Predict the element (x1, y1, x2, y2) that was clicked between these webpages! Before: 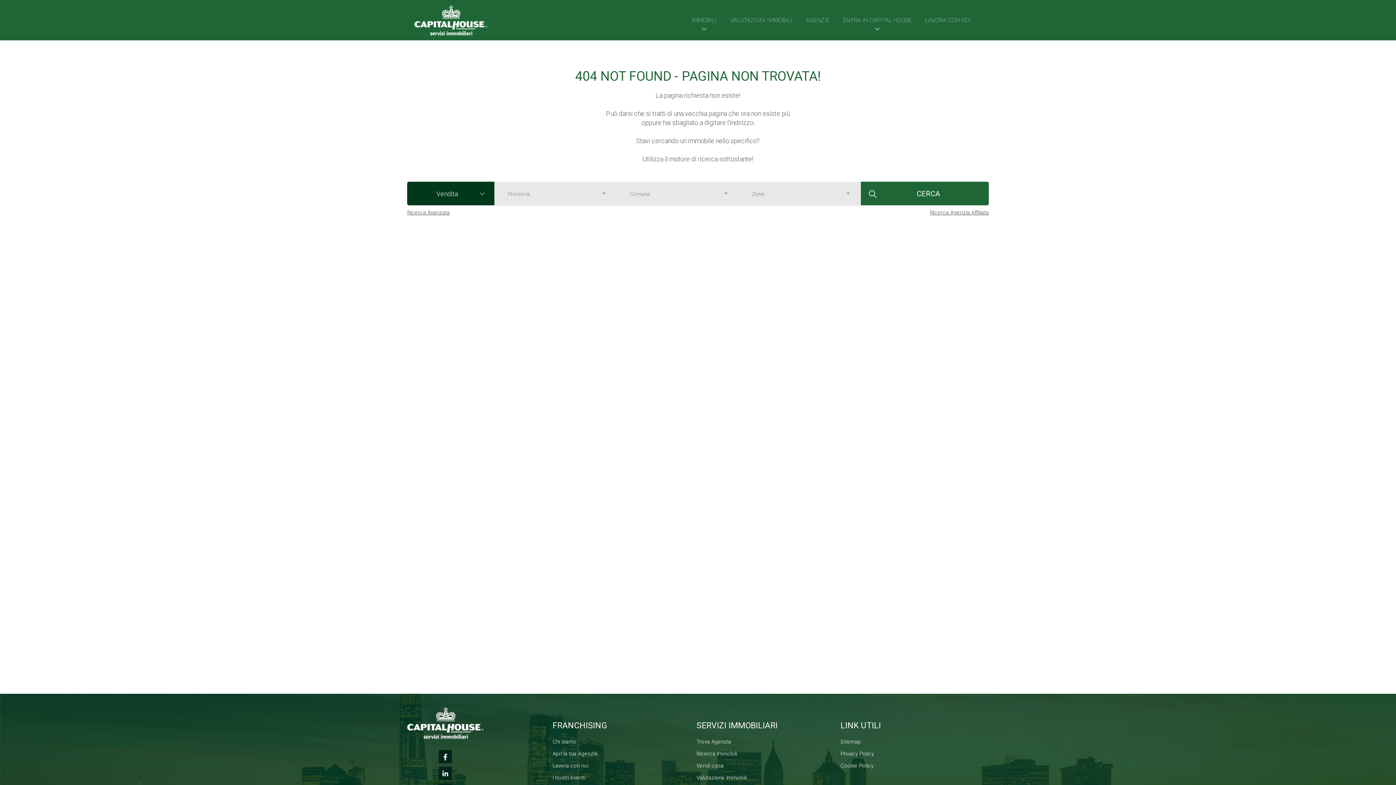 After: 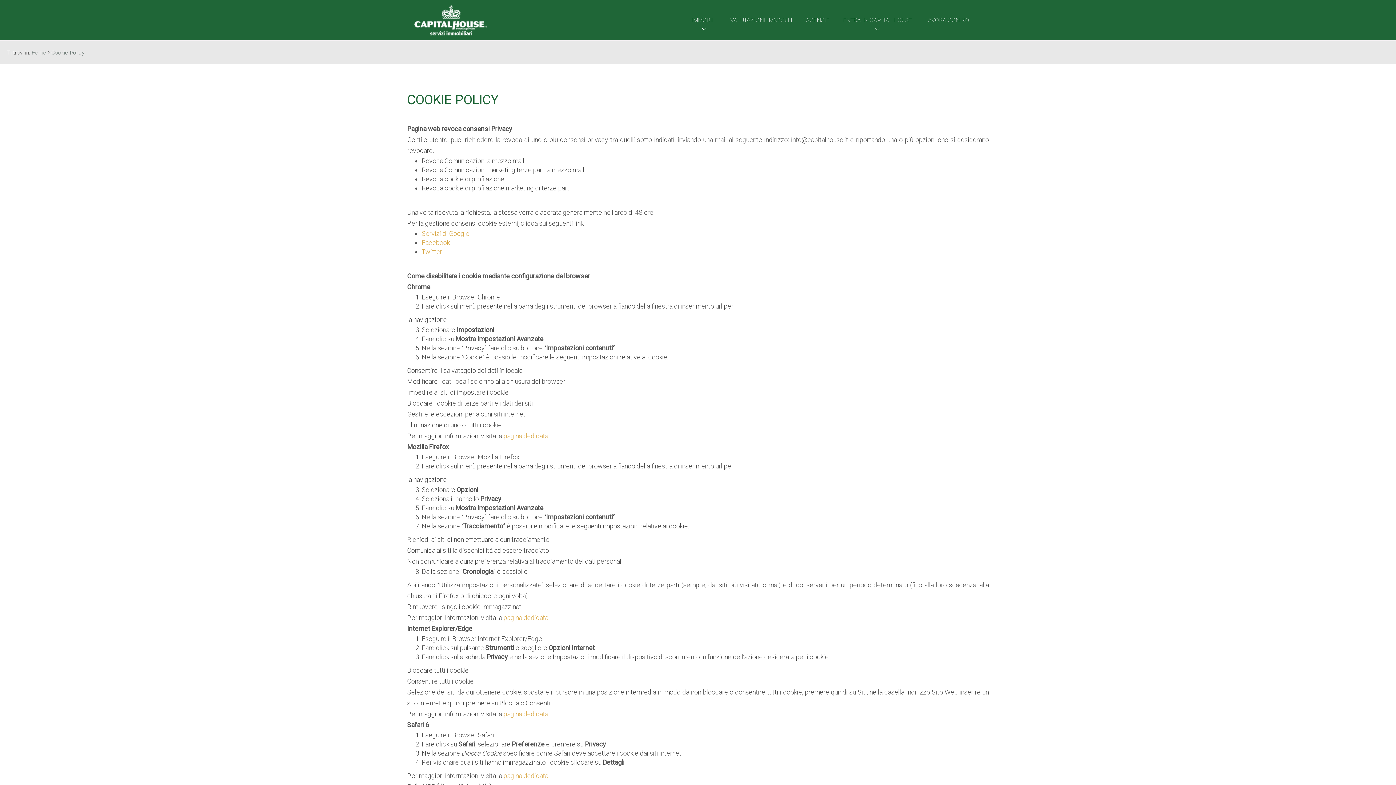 Action: label: Cookie Policy bbox: (840, 762, 873, 769)